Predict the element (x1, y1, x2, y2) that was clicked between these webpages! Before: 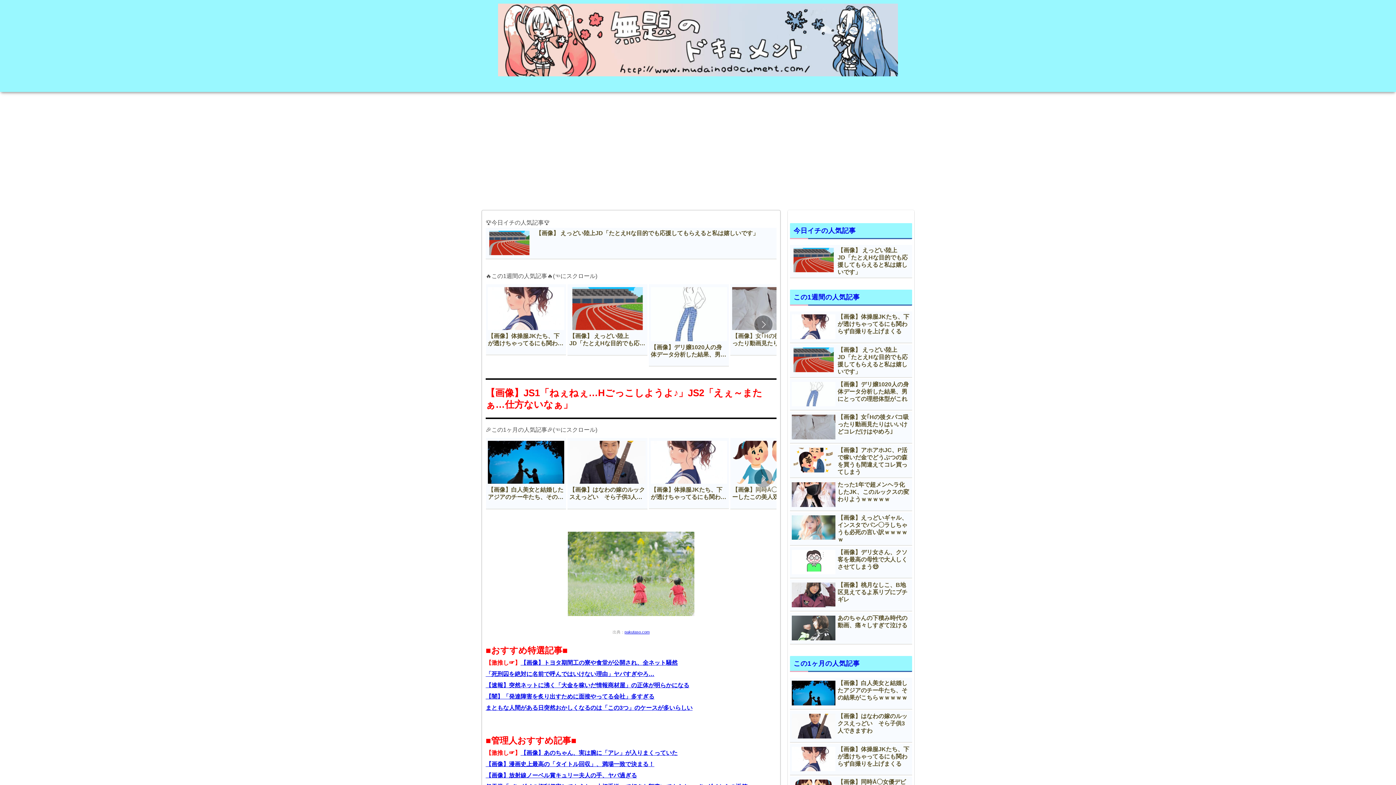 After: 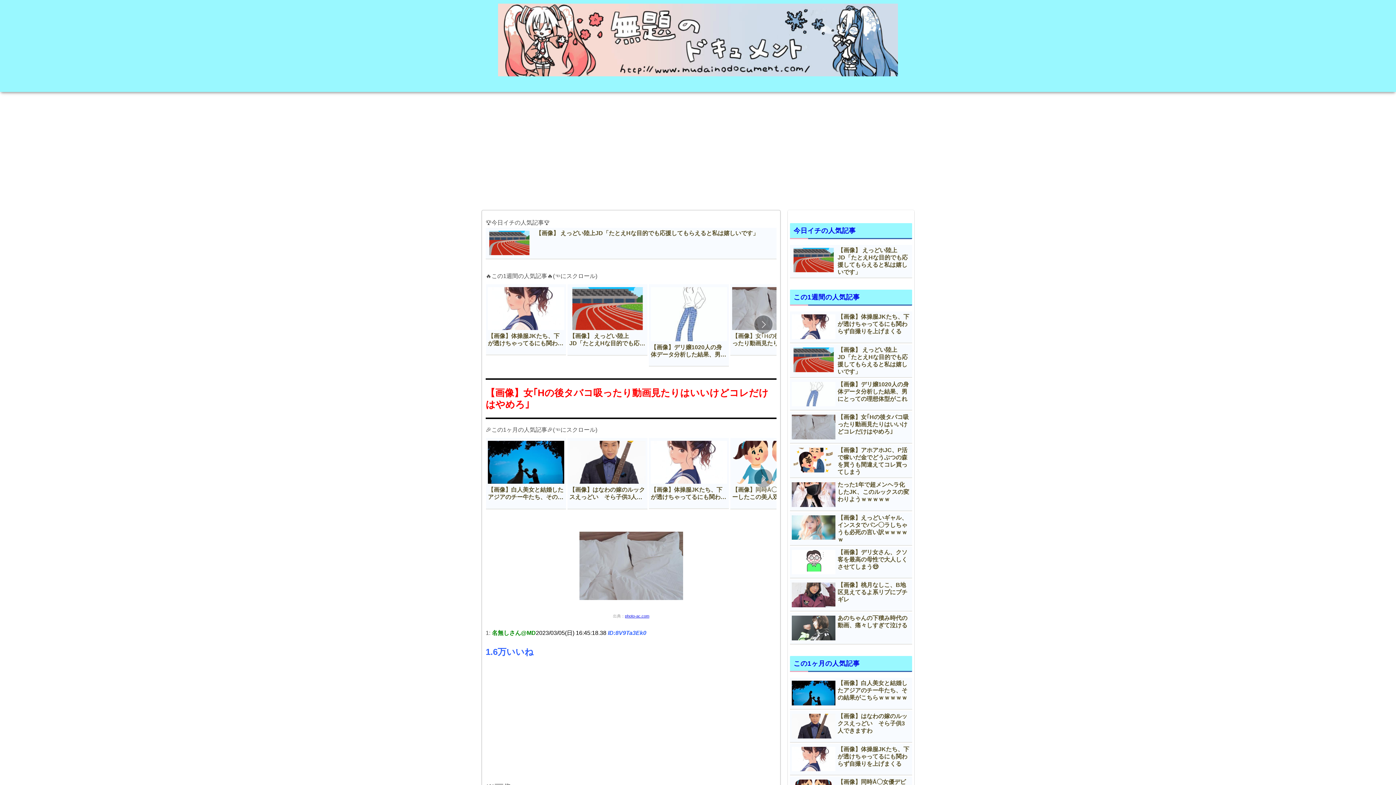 Action: label: 【画像】女｢Нの後タバコ吸ったり動画見たりはいいけどコレだけはやめろ｣ bbox: (790, 412, 912, 443)